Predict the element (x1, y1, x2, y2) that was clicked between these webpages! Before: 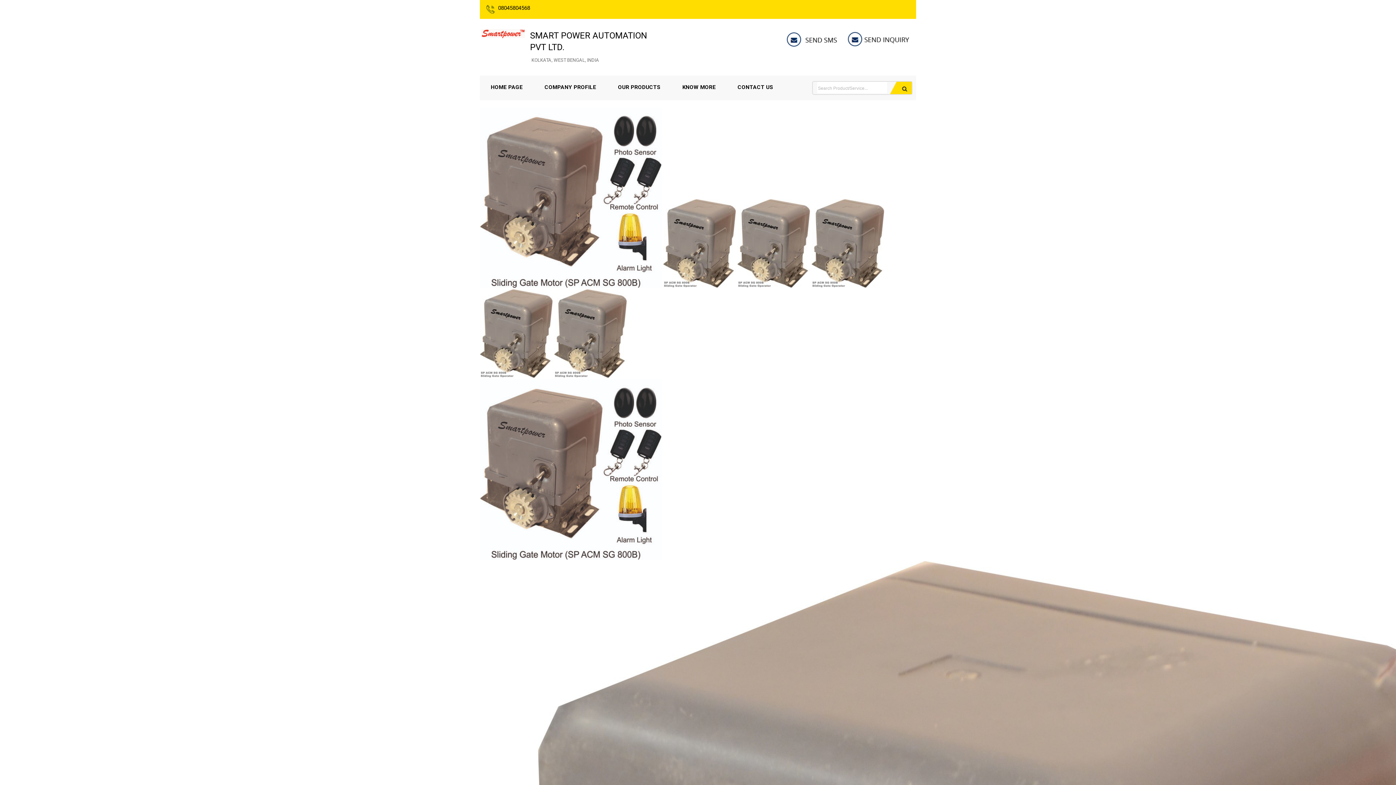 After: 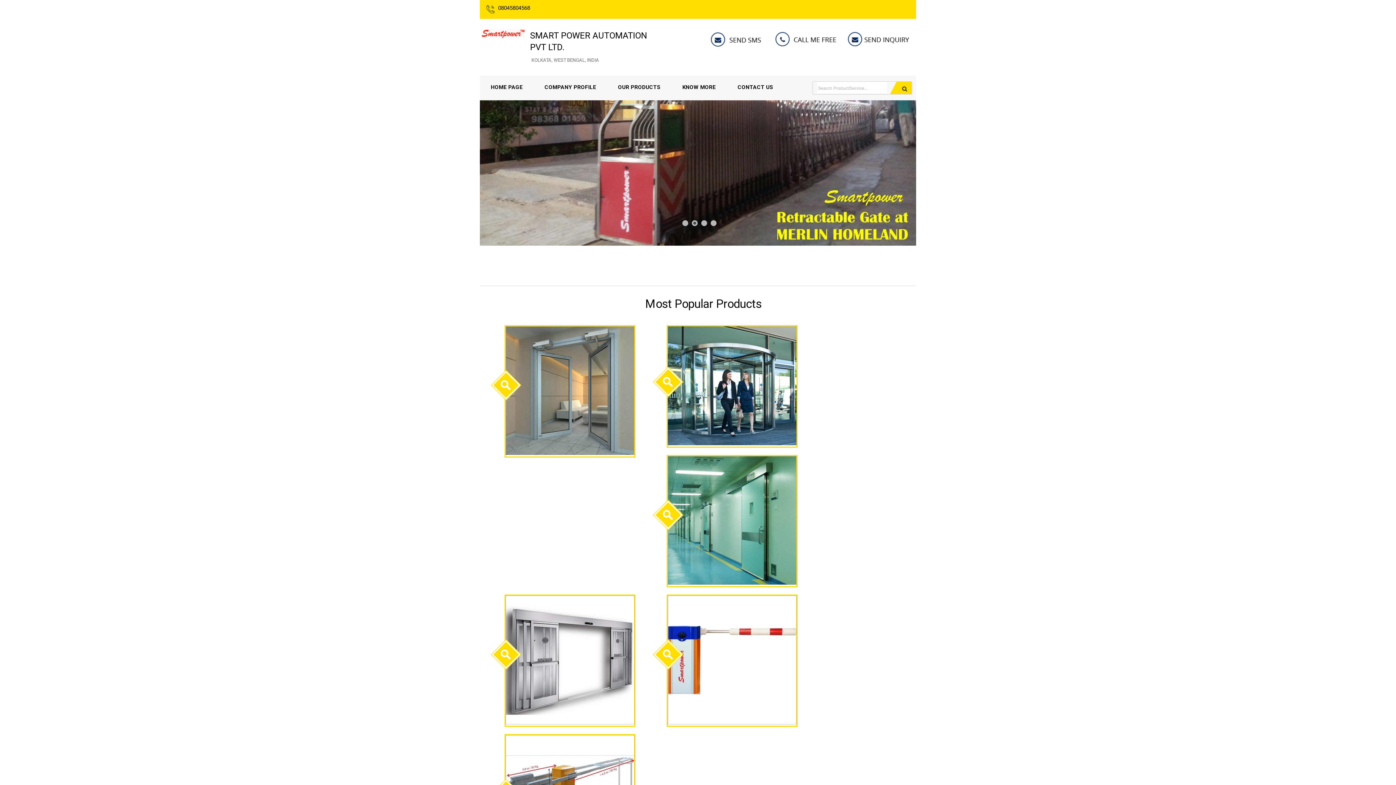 Action: label: HOME PAGE bbox: (480, 75, 533, 98)